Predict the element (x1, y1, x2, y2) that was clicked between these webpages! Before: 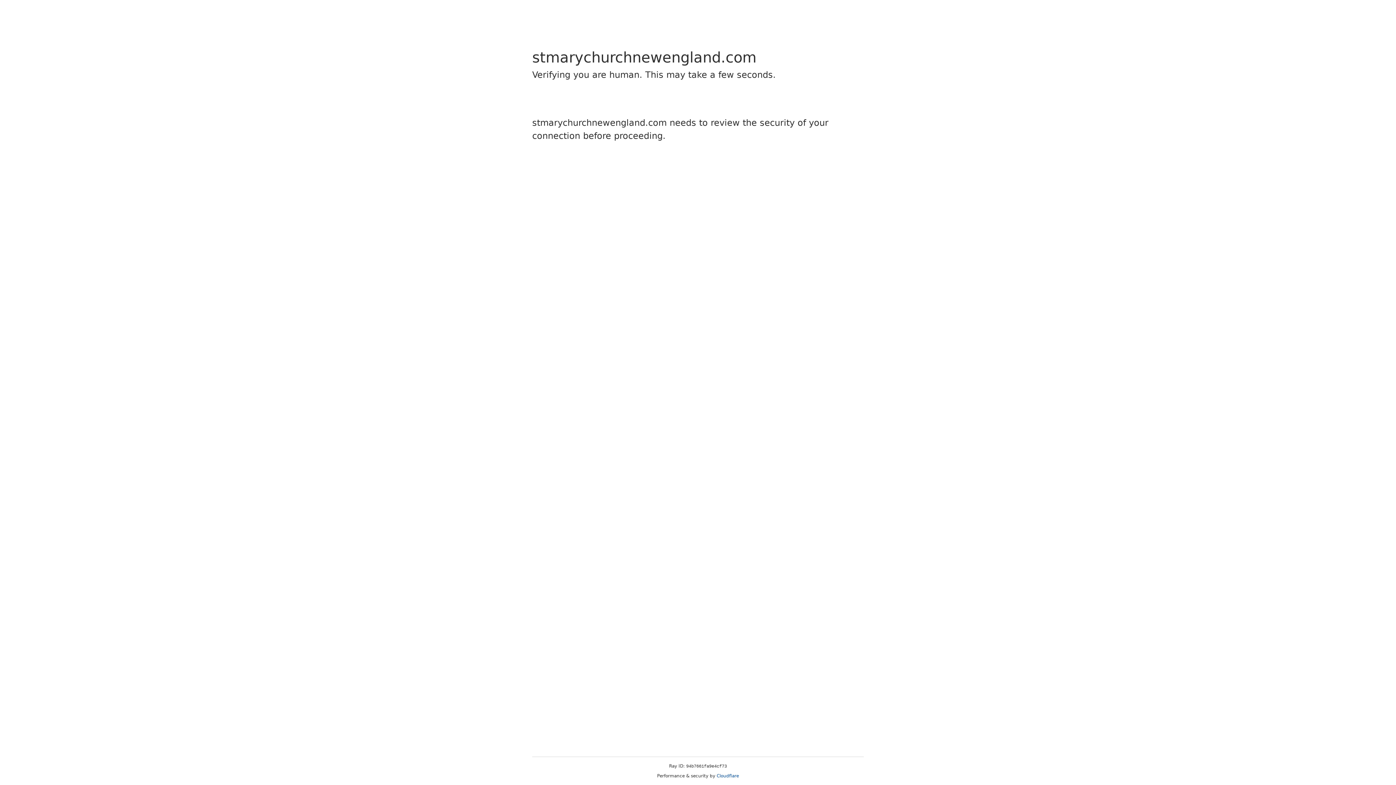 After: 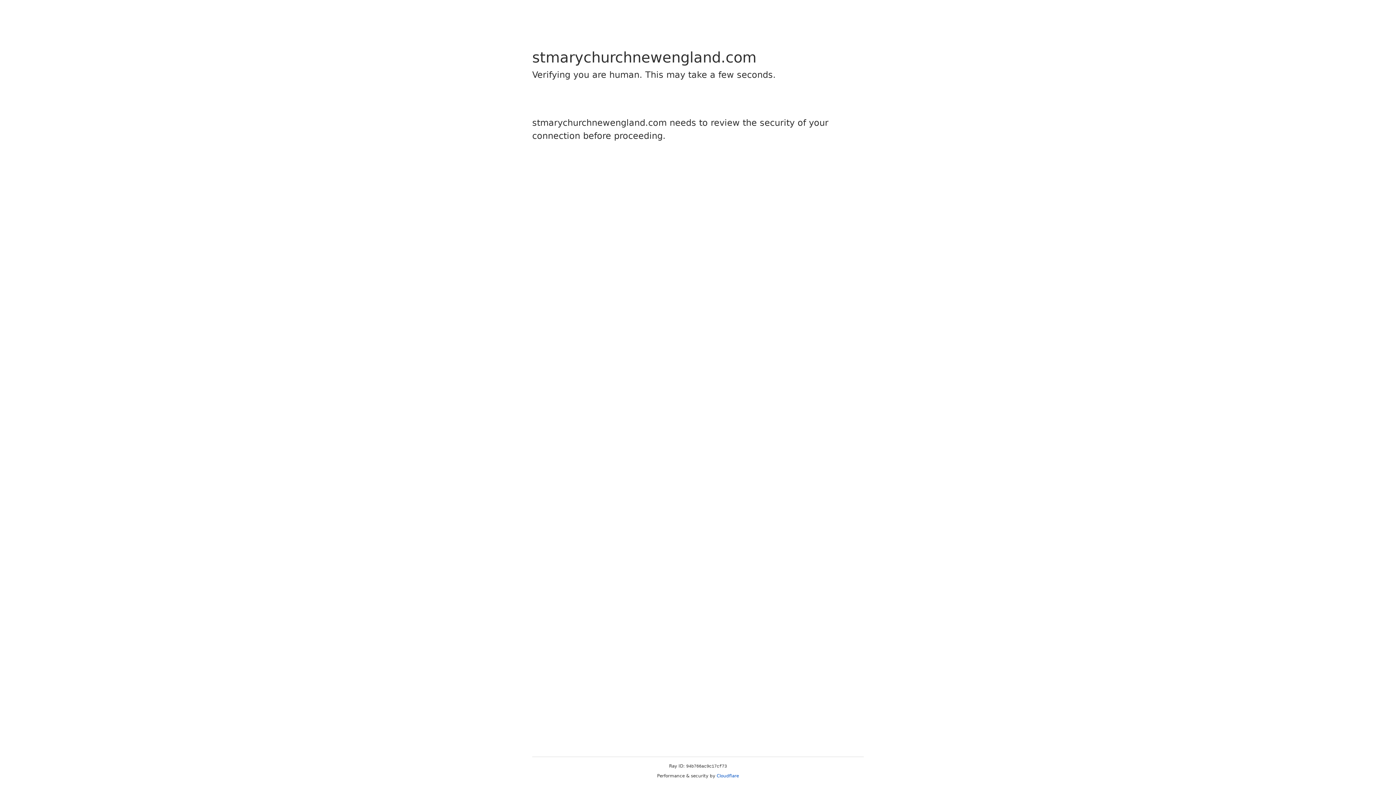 Action: bbox: (716, 773, 739, 778) label: Cloudflare